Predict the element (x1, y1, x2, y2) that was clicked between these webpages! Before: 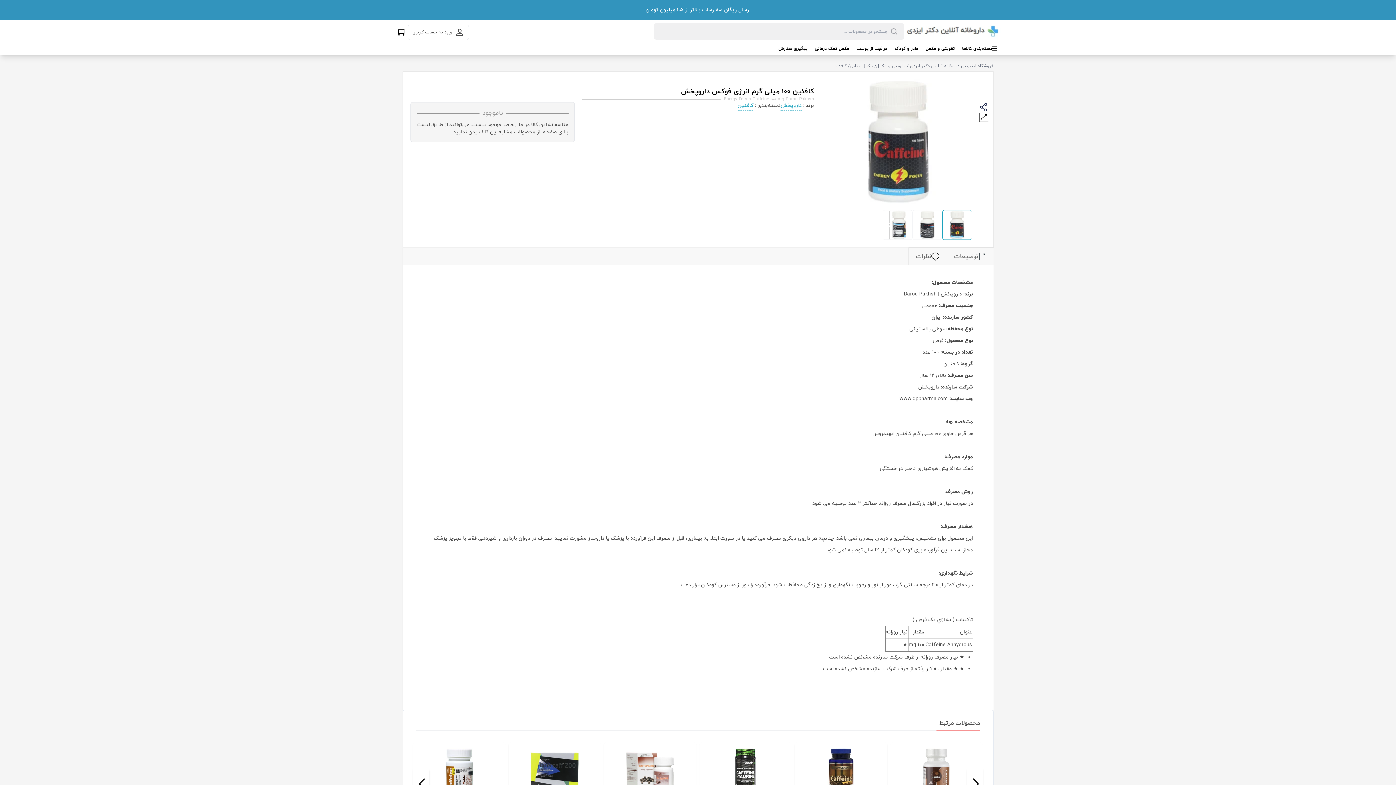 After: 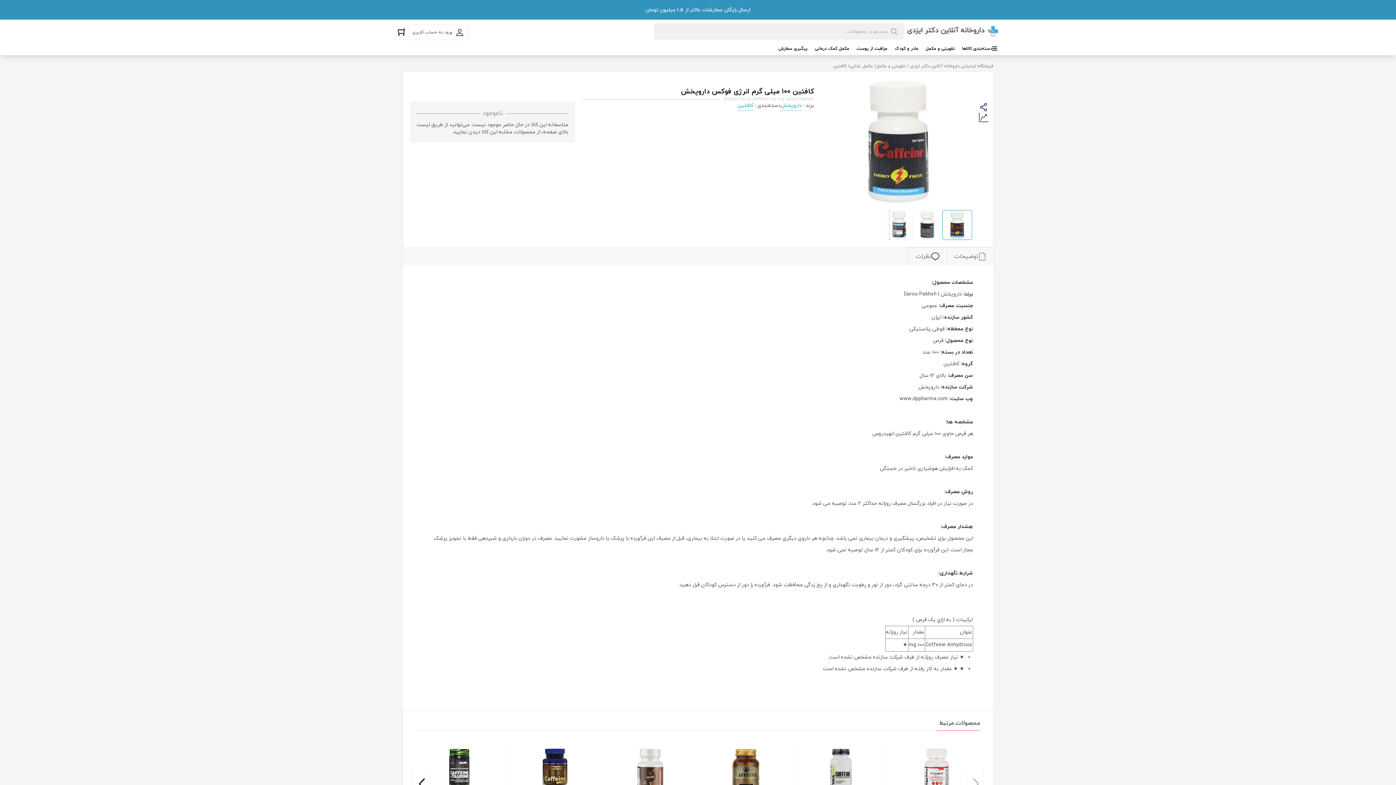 Action: label: ارسال رایگان سفارشات بالاتر از 1.5 میلیون تومان bbox: (2, 5, 1393, 12)